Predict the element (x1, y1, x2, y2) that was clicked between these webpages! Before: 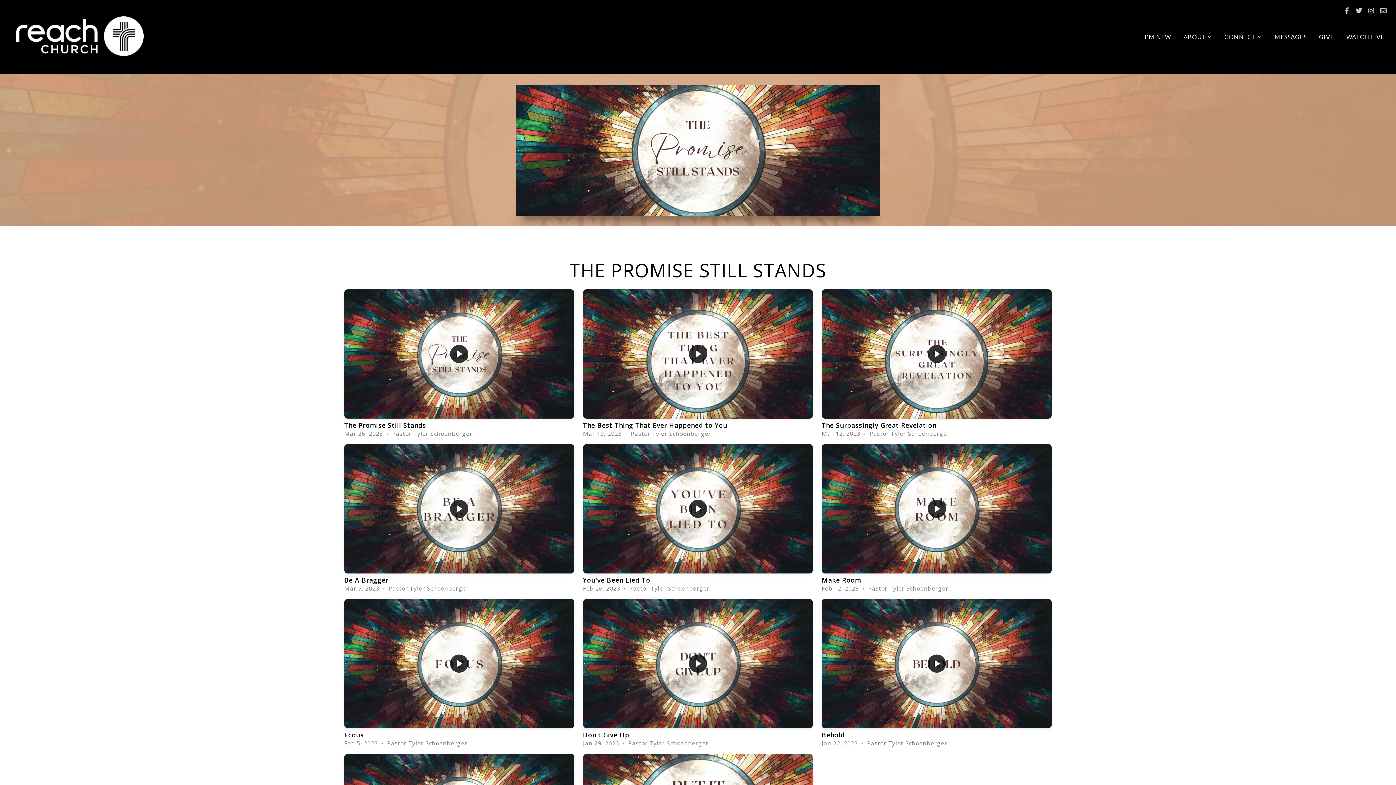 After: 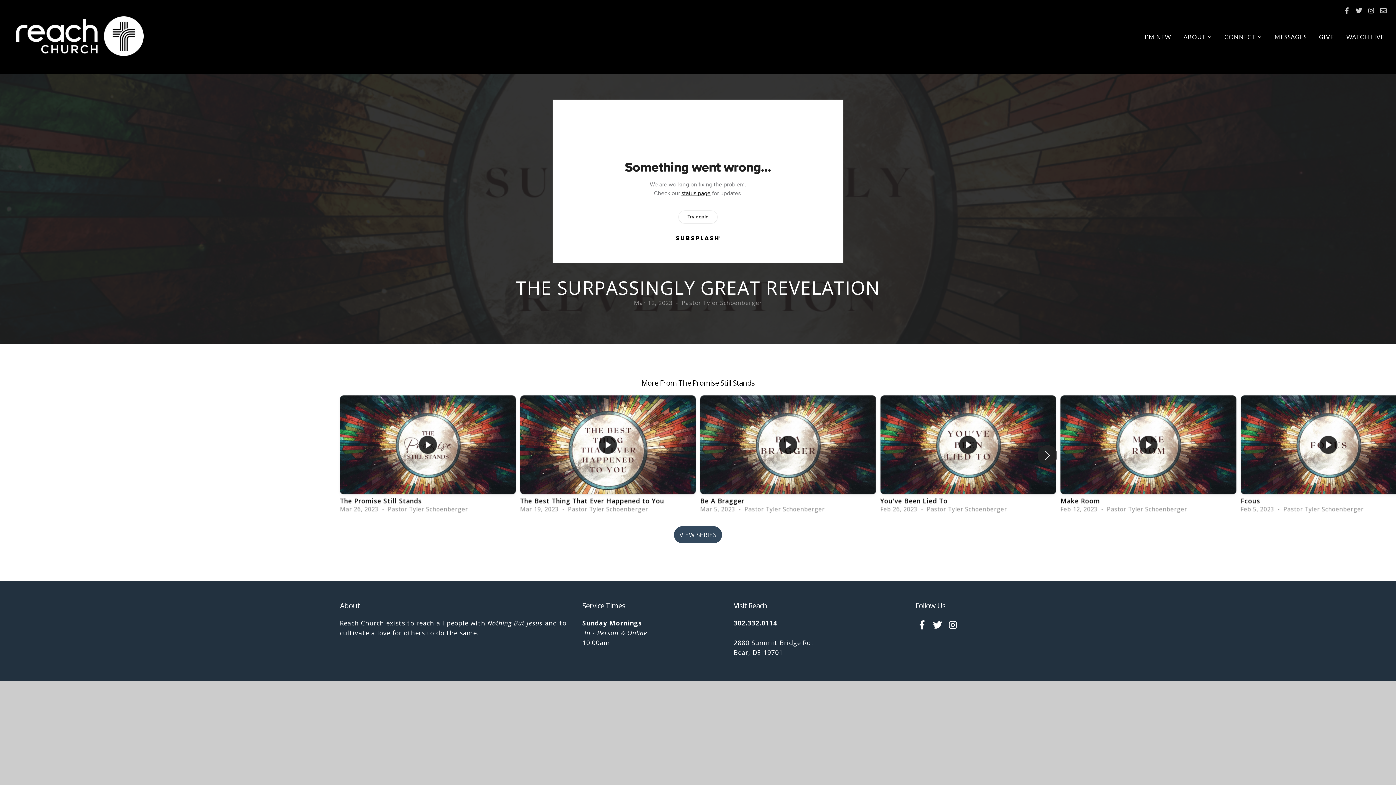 Action: bbox: (817, 287, 1056, 442) label: The Surpassingly Great Revelation
Mar 12, 2023  •  Pastor Tyler Schoenberger